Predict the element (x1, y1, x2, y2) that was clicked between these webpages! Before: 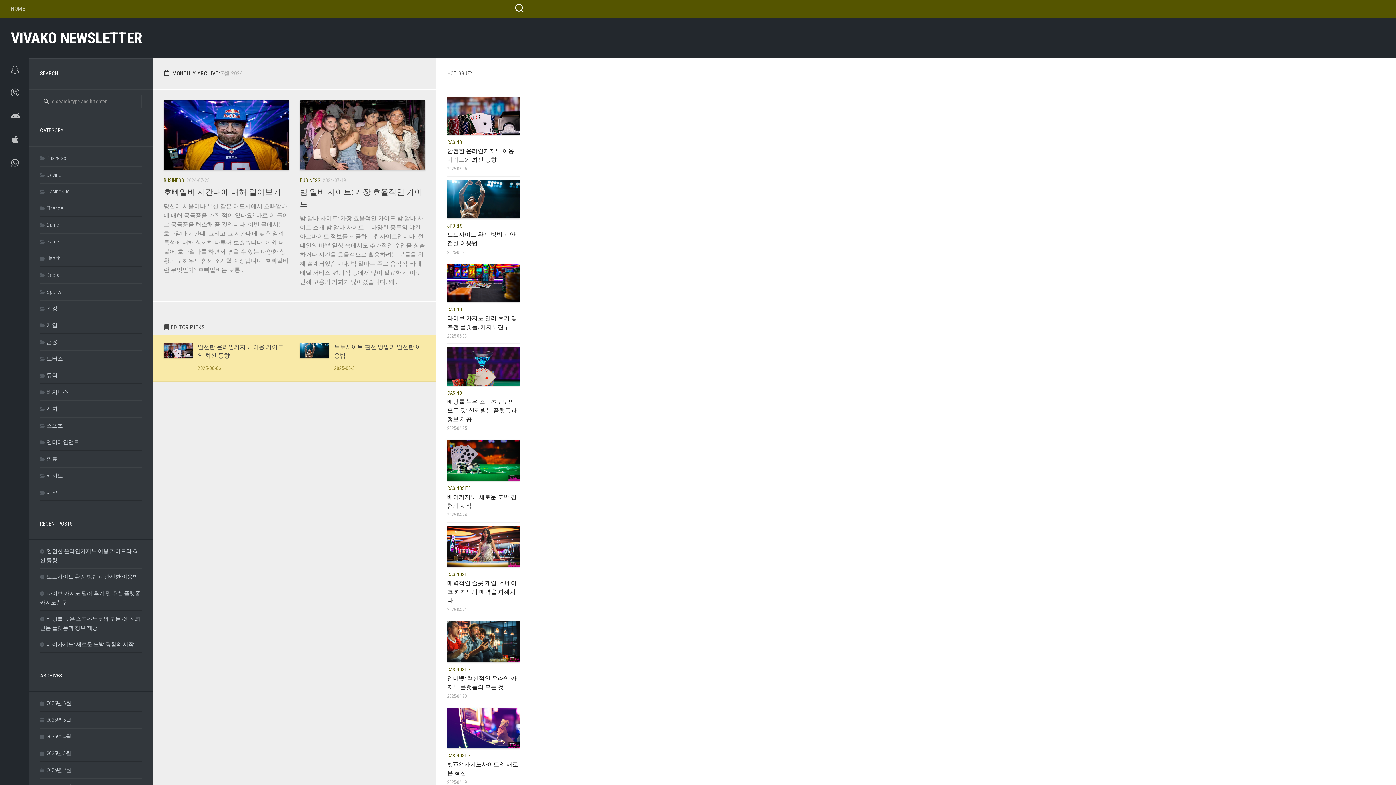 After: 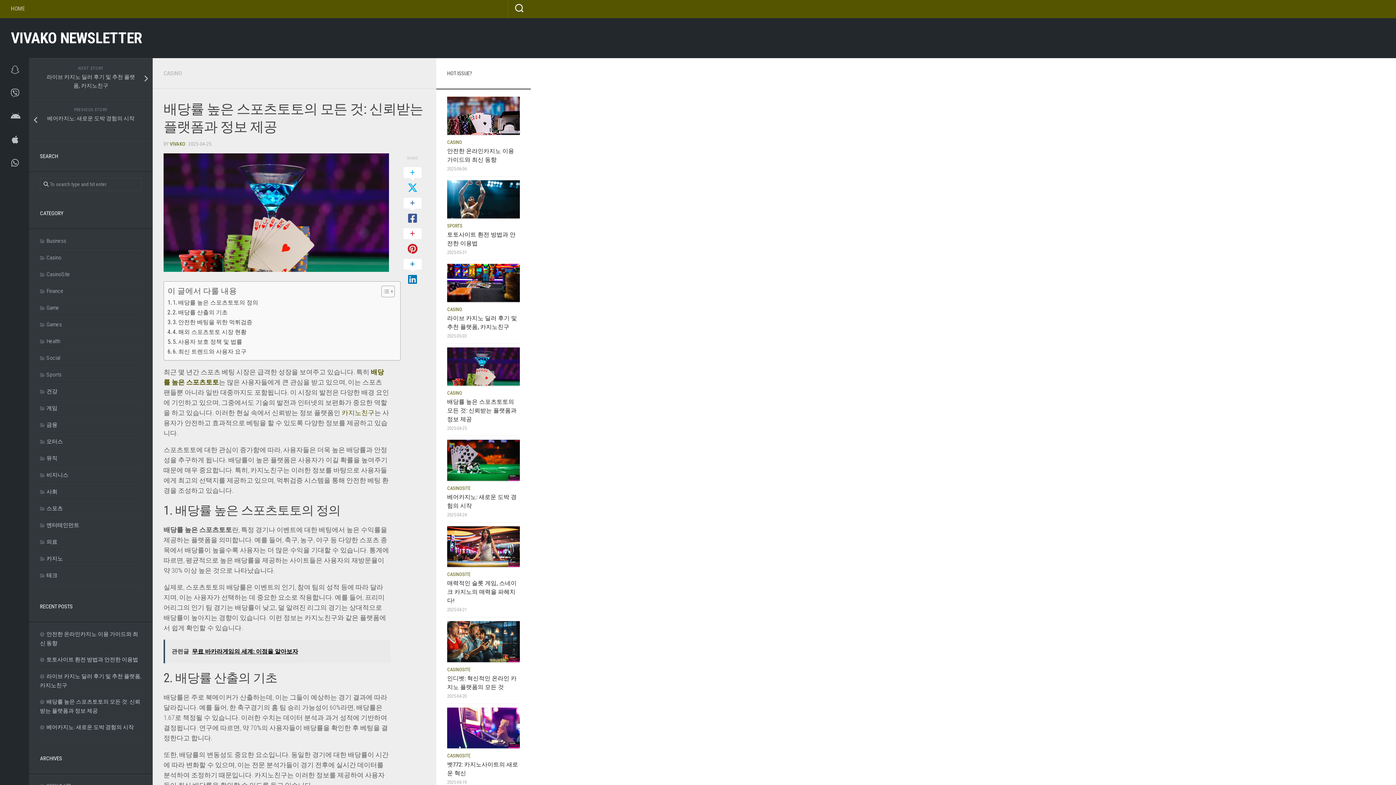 Action: bbox: (447, 398, 516, 422) label: 배당률 높은 스포츠토토의 모든 것: 신뢰받는 플랫폼과 정보 제공